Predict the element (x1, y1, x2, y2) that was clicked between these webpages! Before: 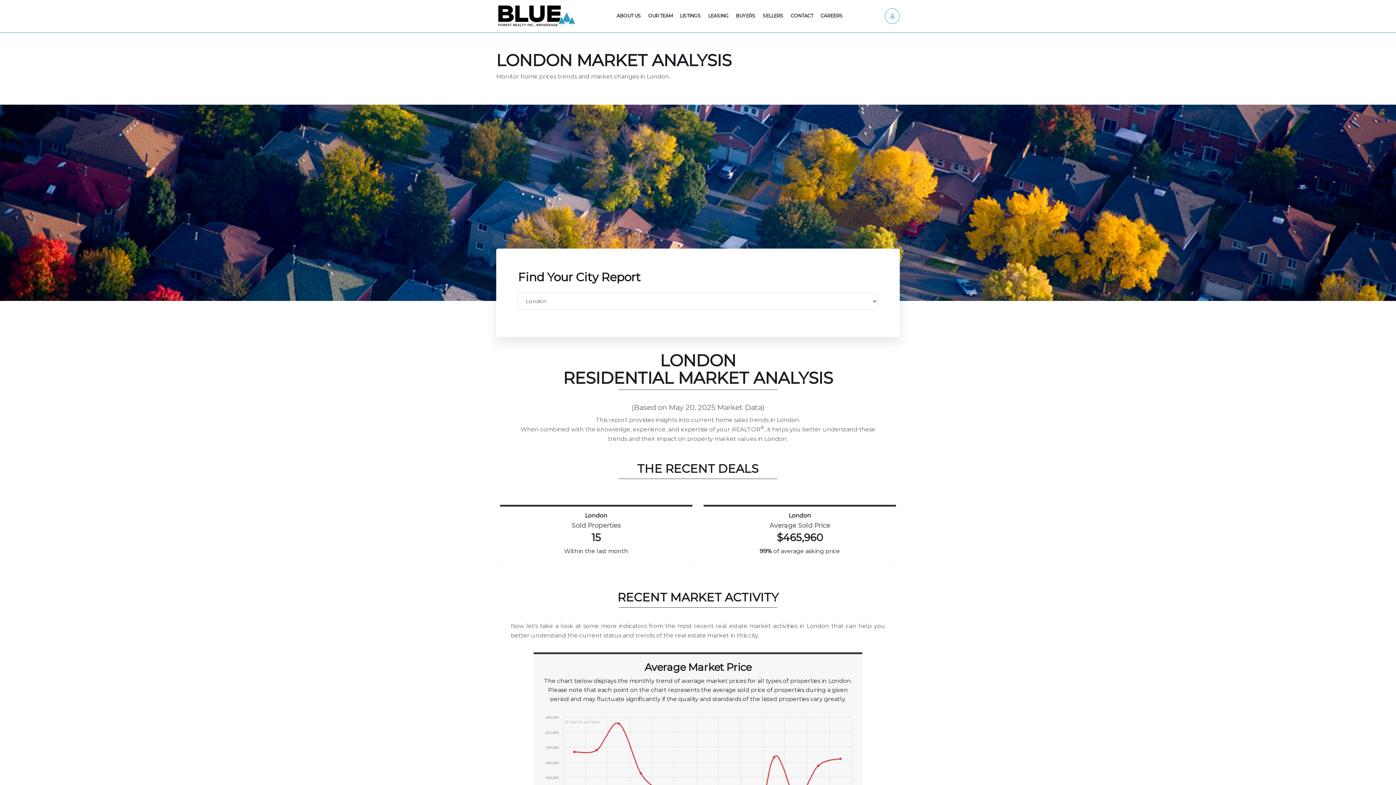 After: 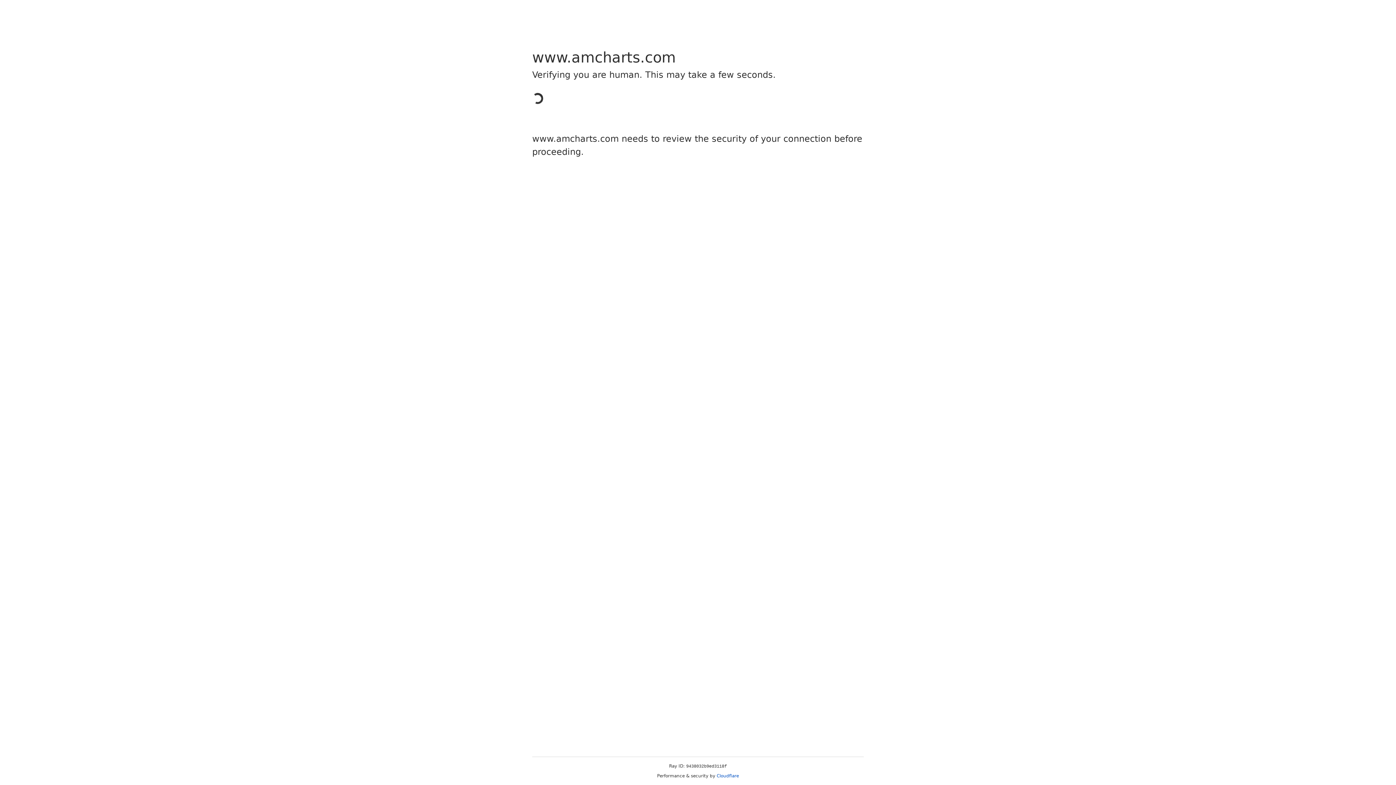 Action: label: JS chart by amCharts bbox: (564, 718, 600, 725)